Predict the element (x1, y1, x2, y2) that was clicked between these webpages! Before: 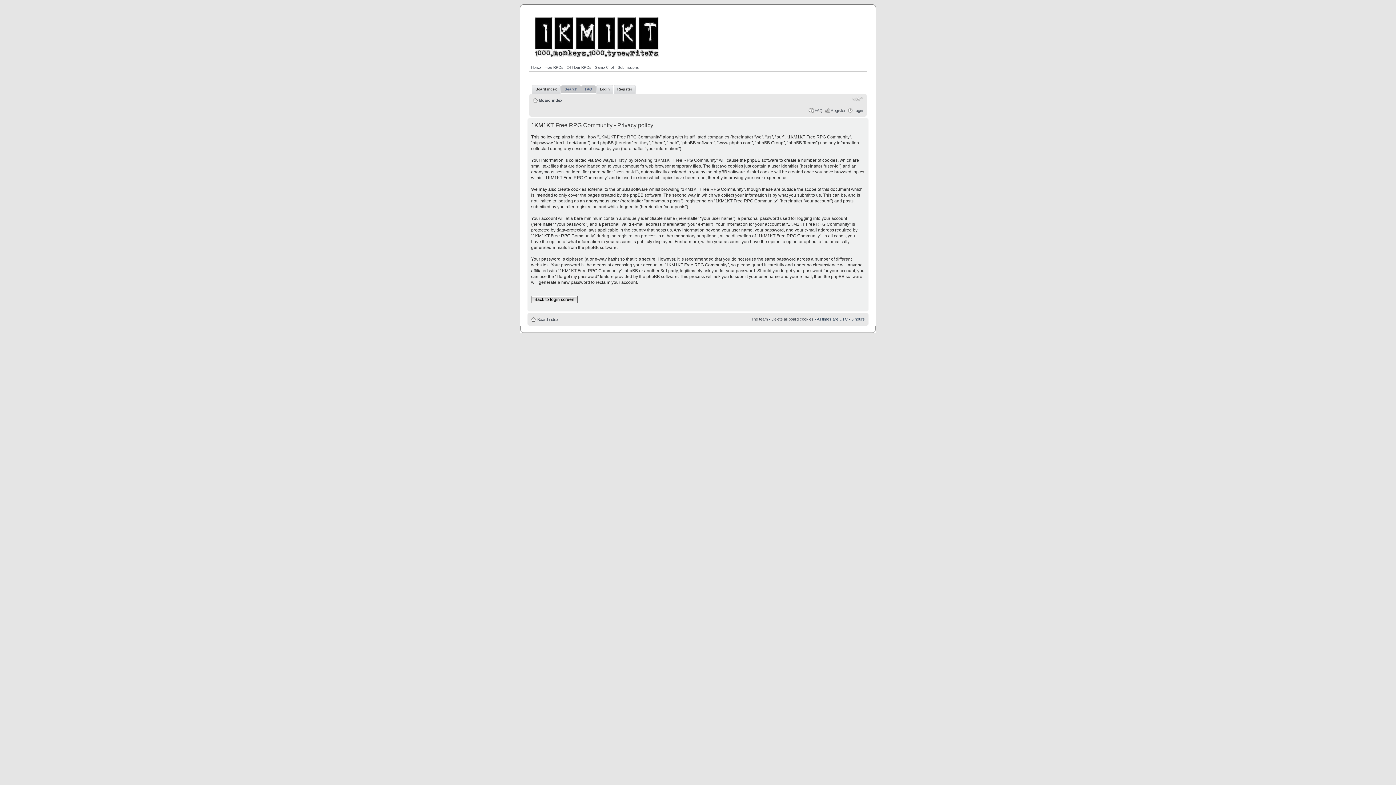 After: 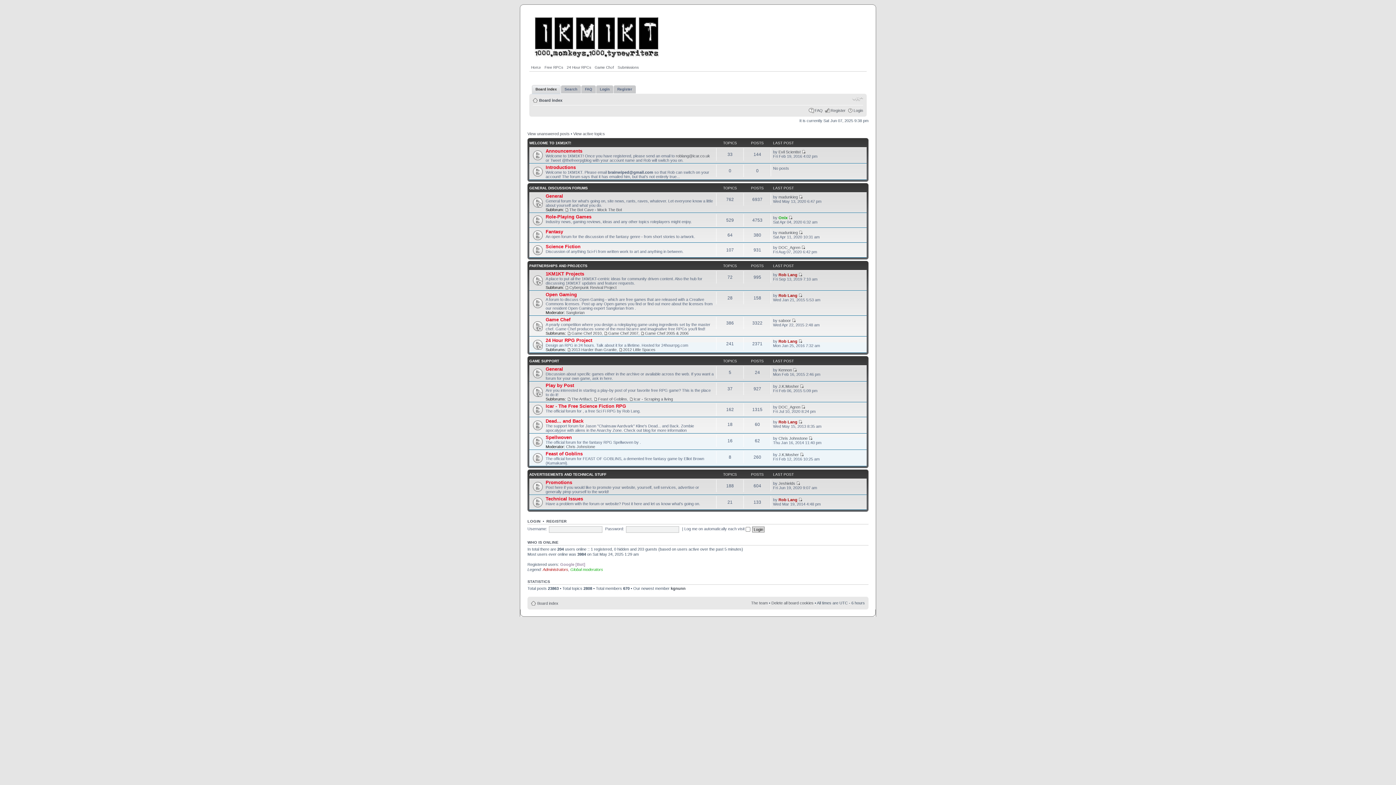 Action: label: Board index bbox: (539, 98, 562, 102)